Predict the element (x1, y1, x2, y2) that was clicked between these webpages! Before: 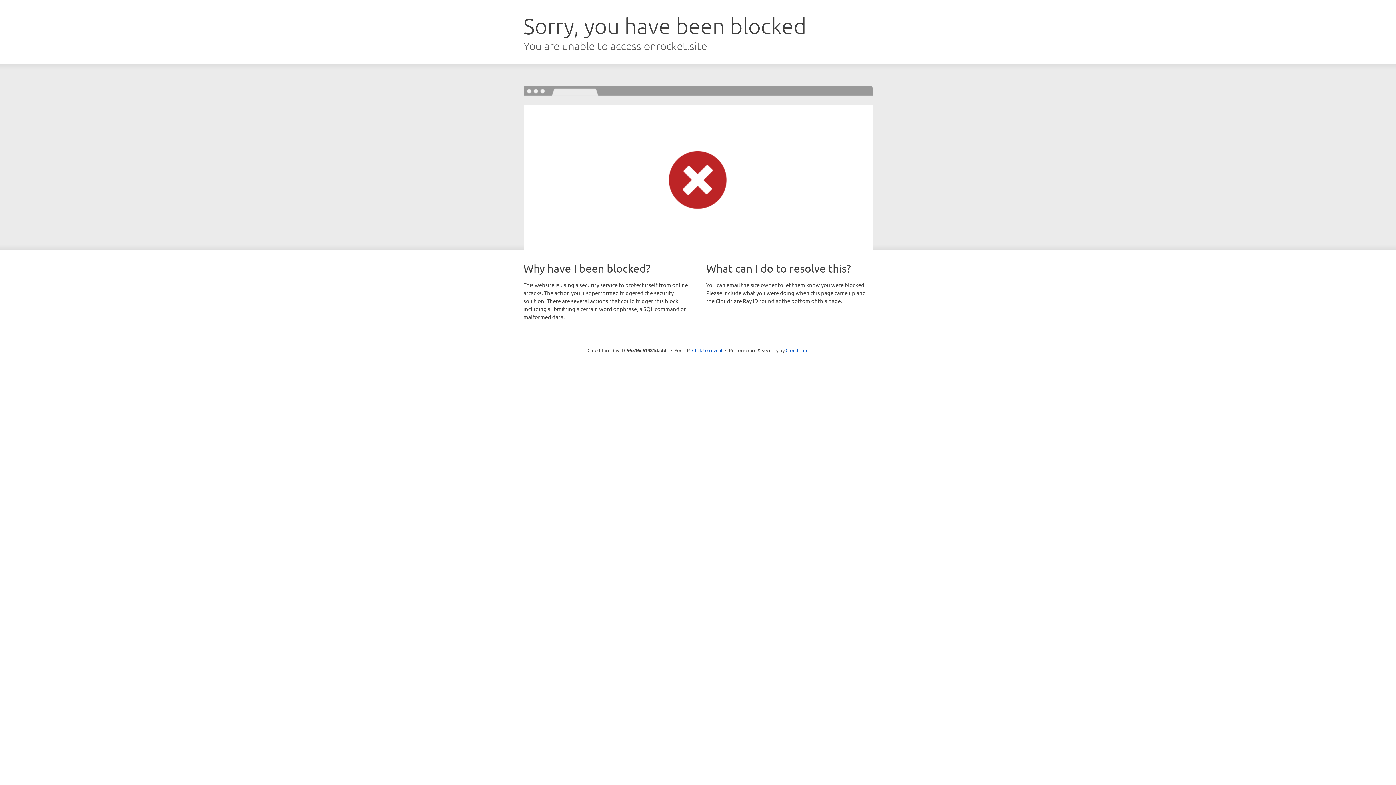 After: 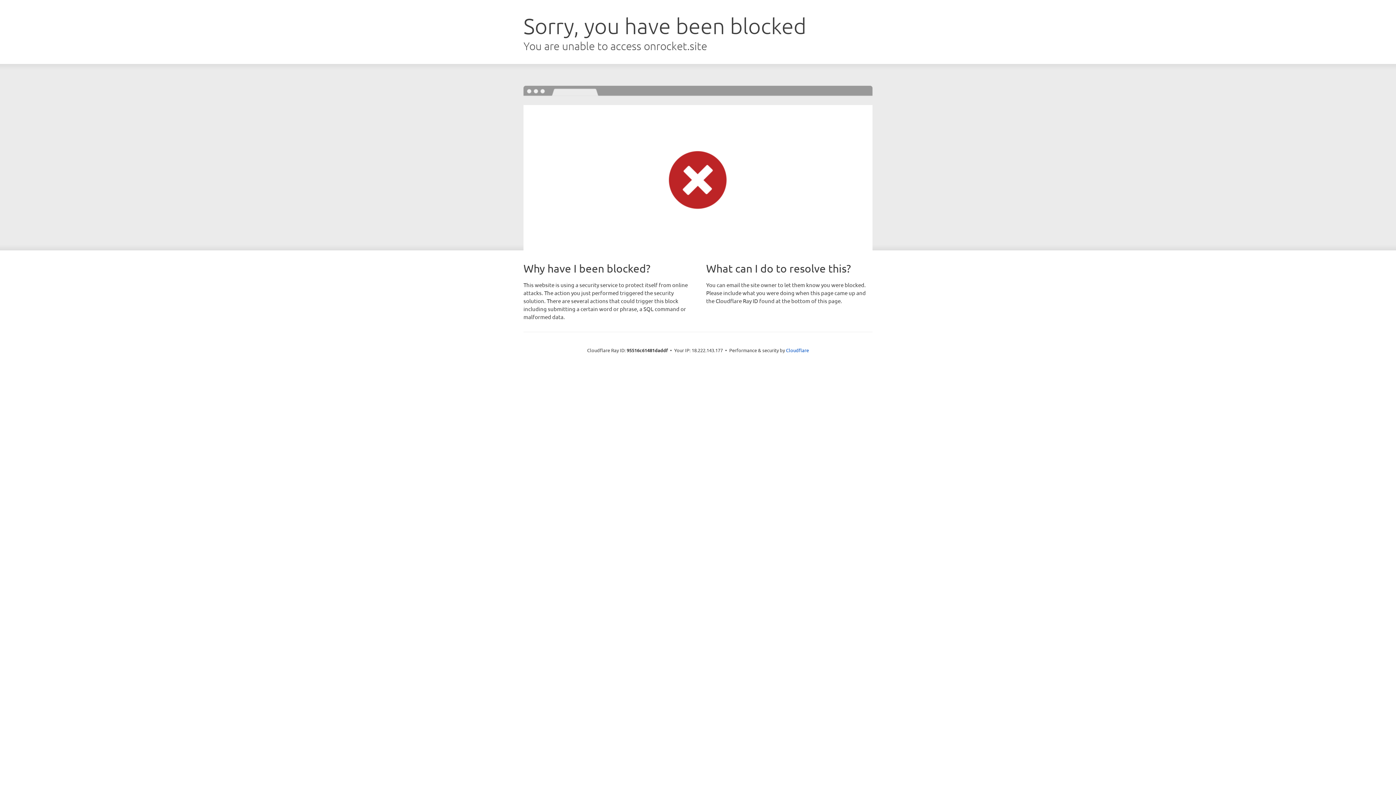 Action: label: Click to reveal bbox: (692, 346, 722, 353)